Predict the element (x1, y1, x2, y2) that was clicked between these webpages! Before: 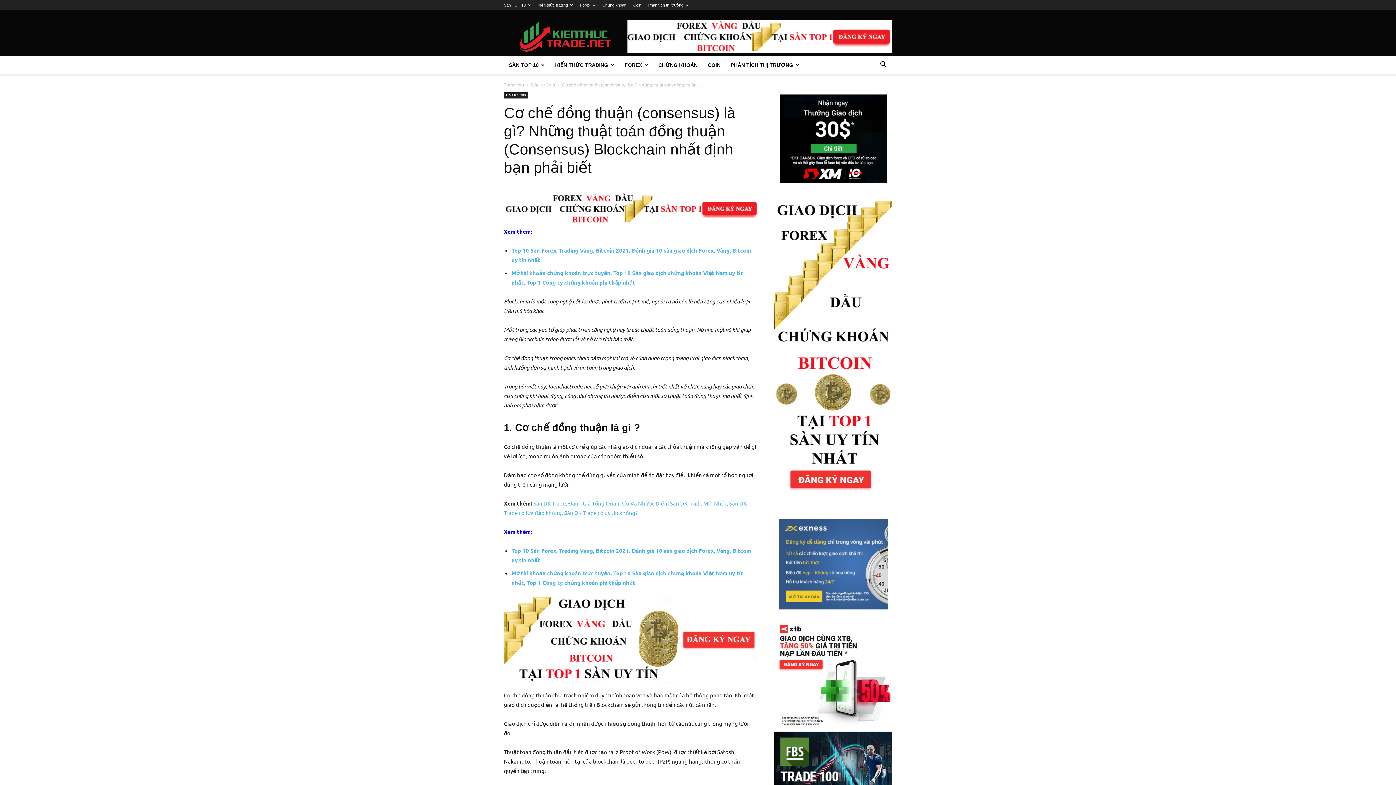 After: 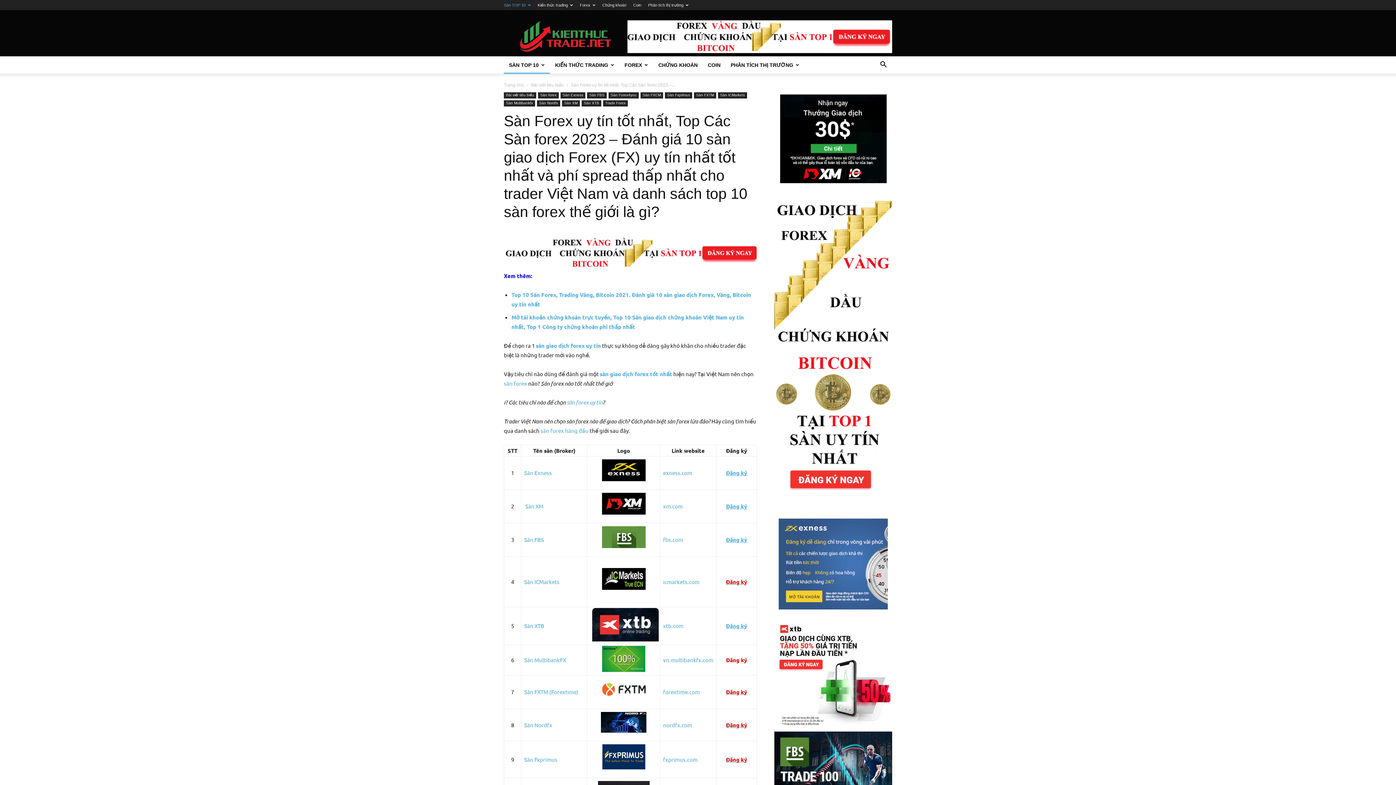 Action: label: Sàn TOP 10 bbox: (504, 2, 530, 7)